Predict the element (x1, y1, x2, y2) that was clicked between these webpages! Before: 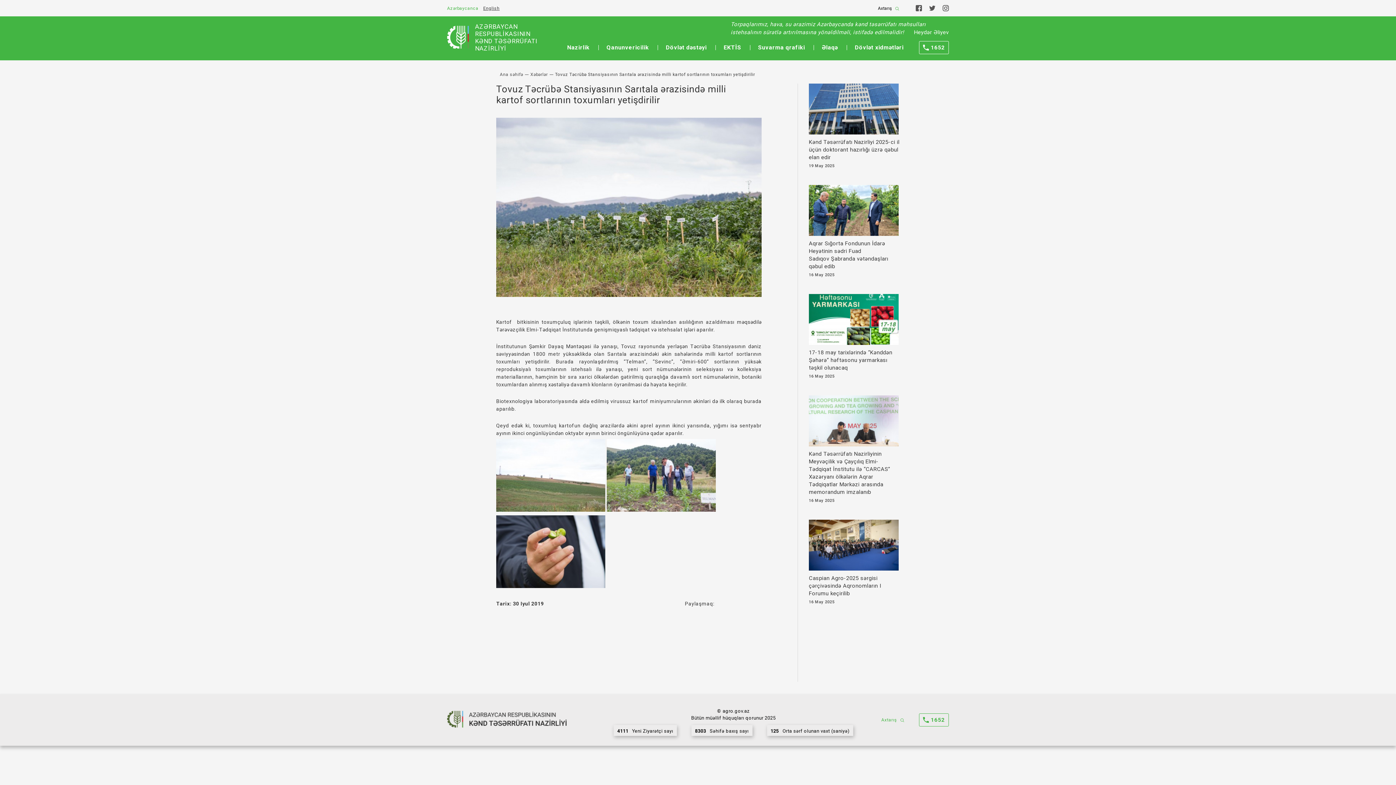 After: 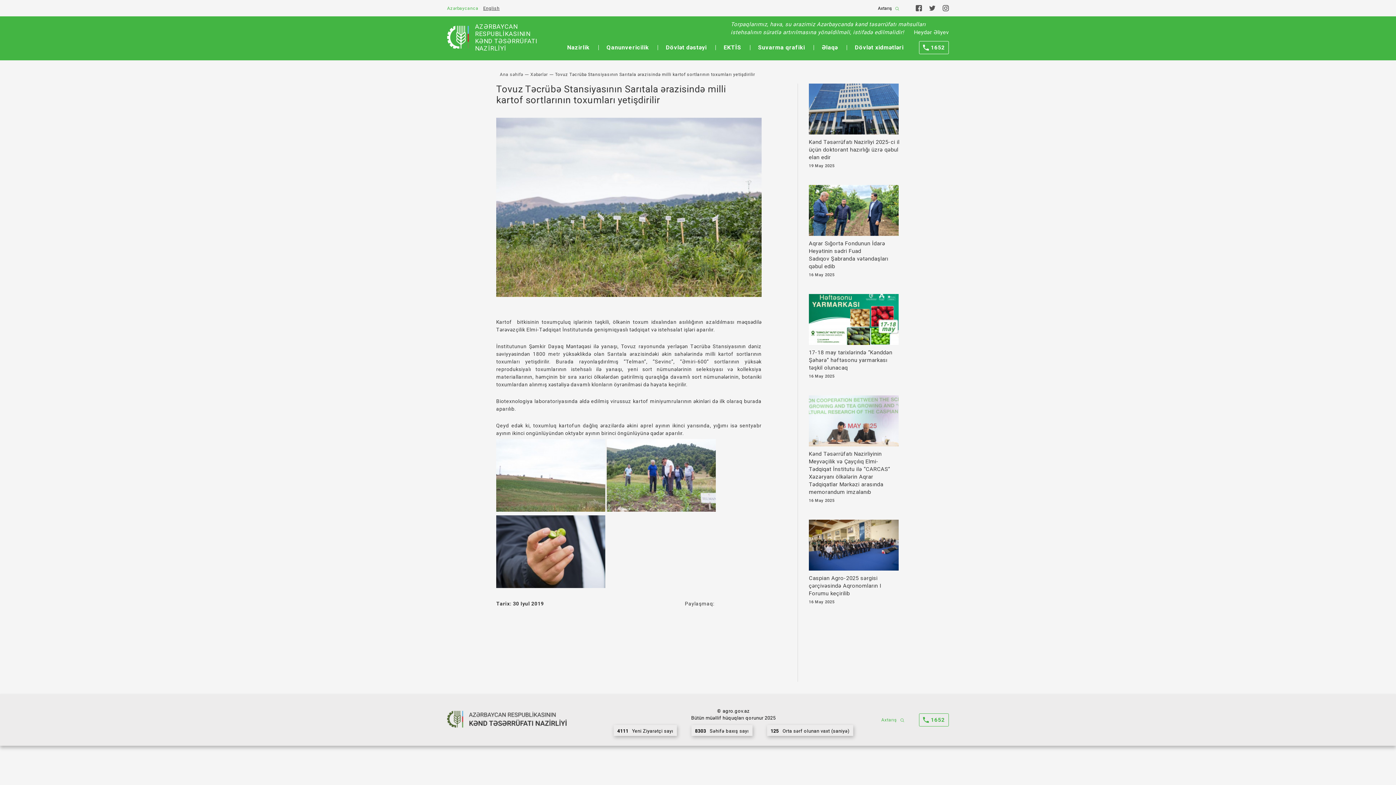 Action: label: 1652 bbox: (919, 41, 949, 54)